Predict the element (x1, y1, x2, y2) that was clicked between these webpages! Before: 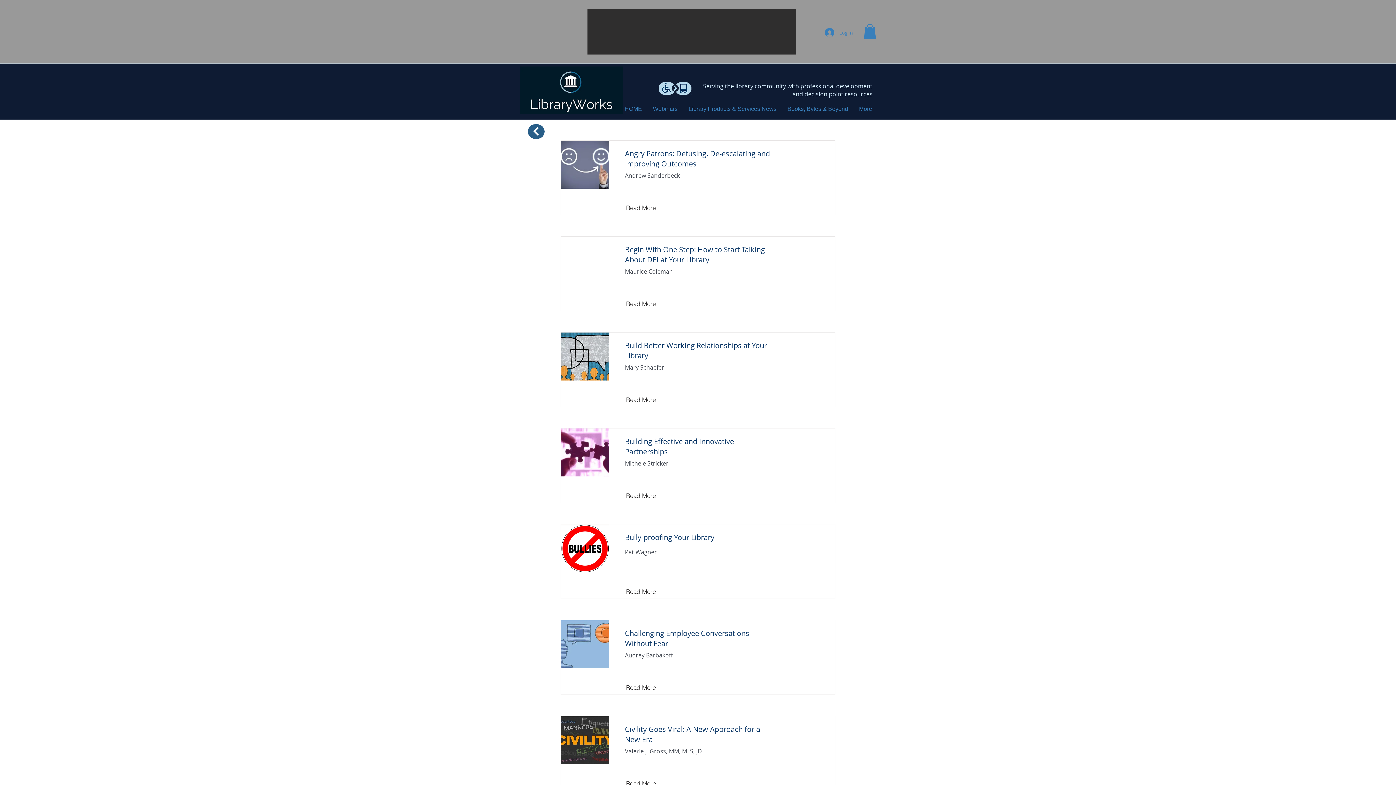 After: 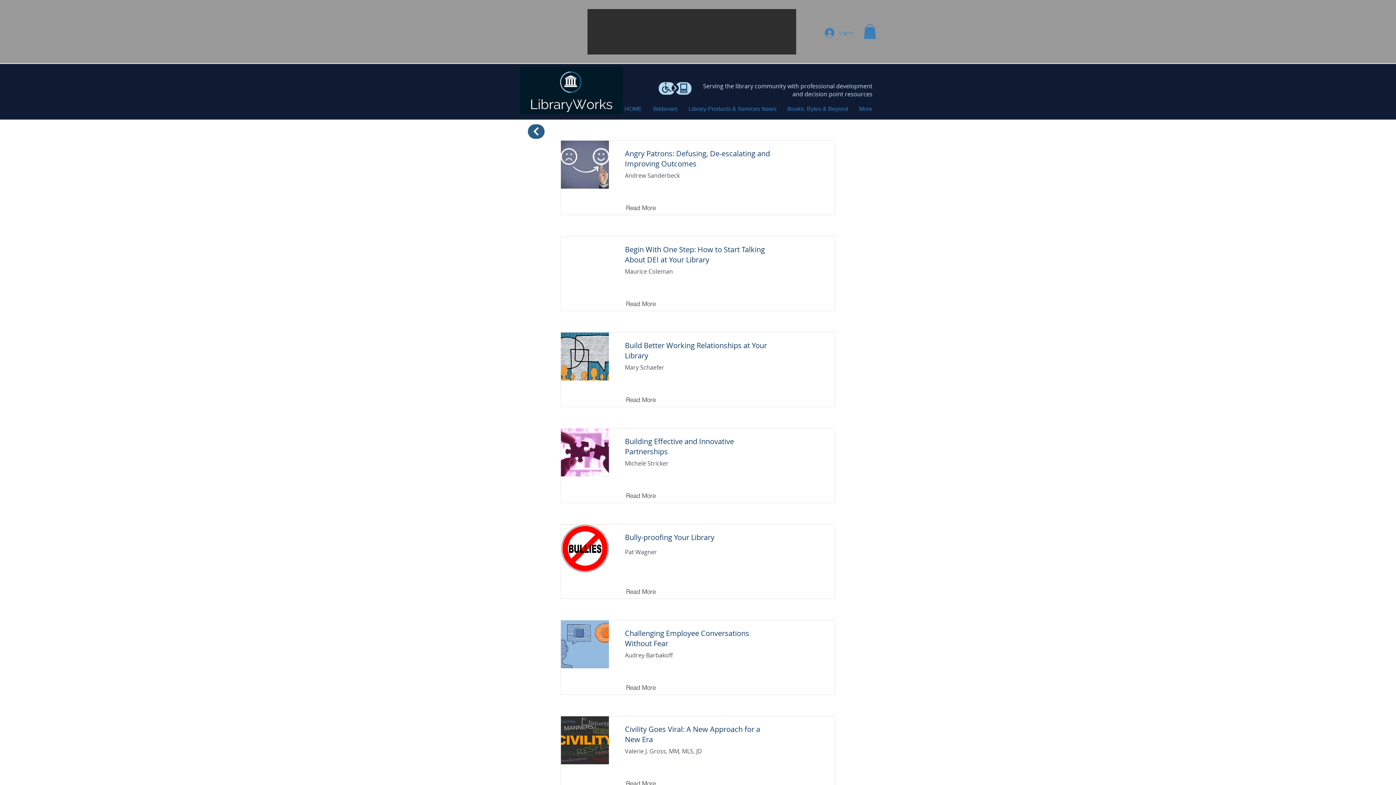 Action: bbox: (658, 82, 691, 94)